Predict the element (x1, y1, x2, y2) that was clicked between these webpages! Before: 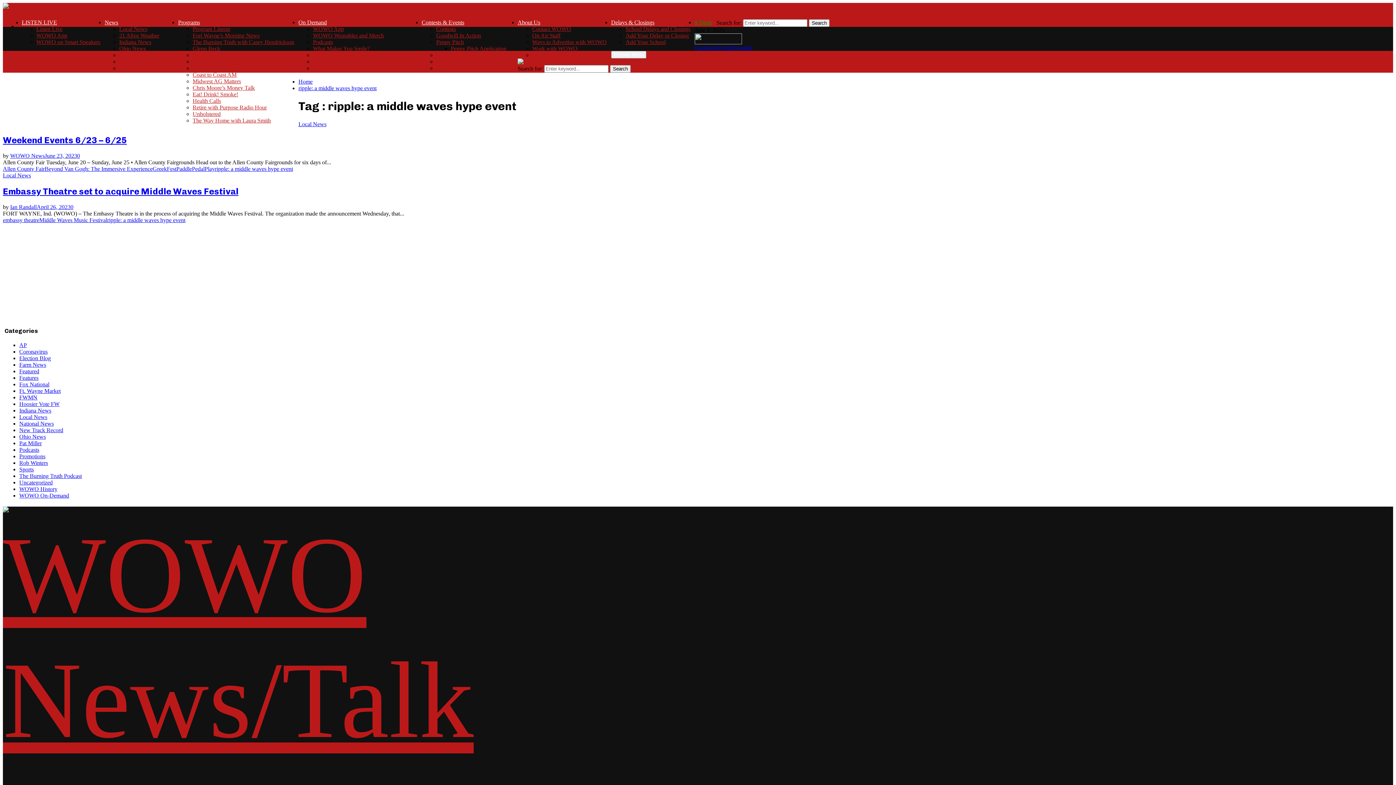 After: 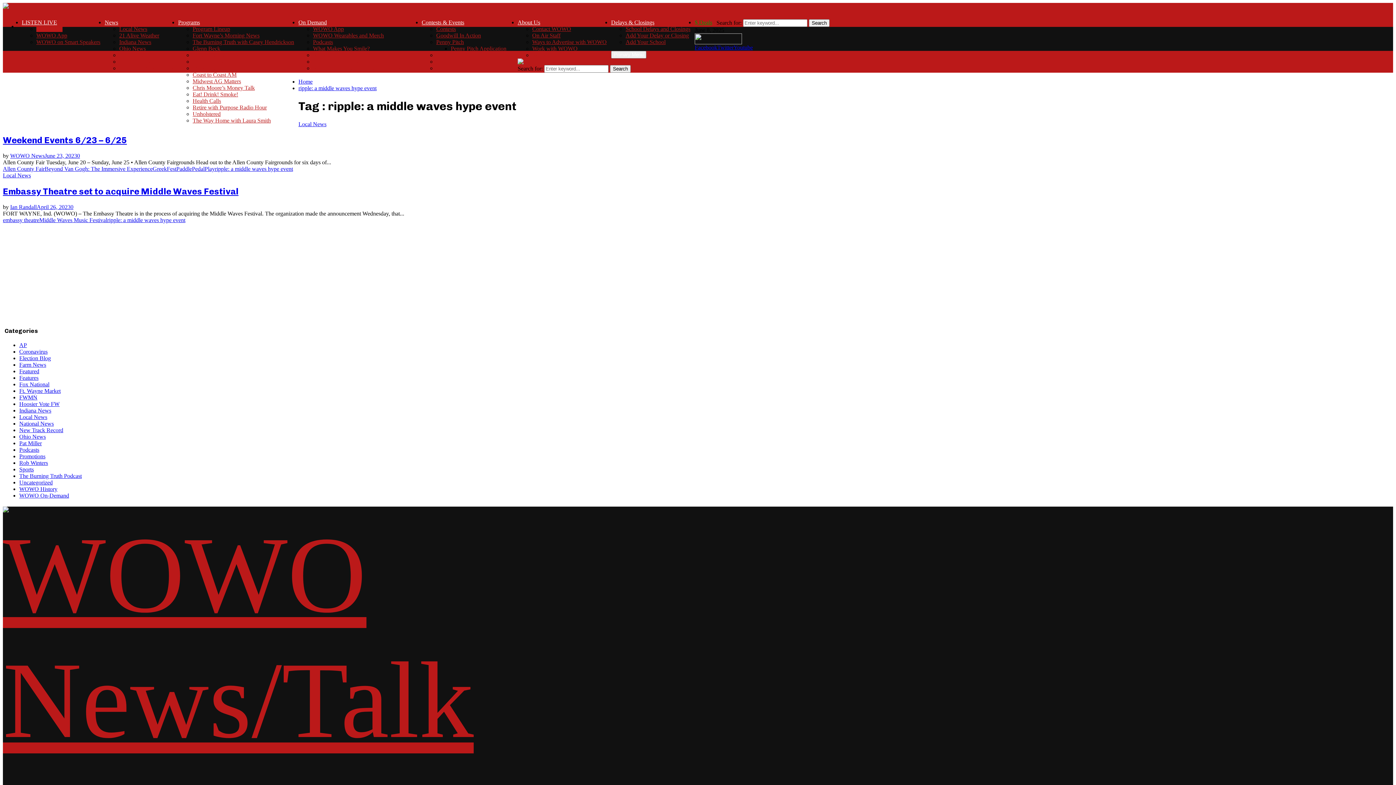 Action: bbox: (36, 25, 62, 32) label: Listen Live